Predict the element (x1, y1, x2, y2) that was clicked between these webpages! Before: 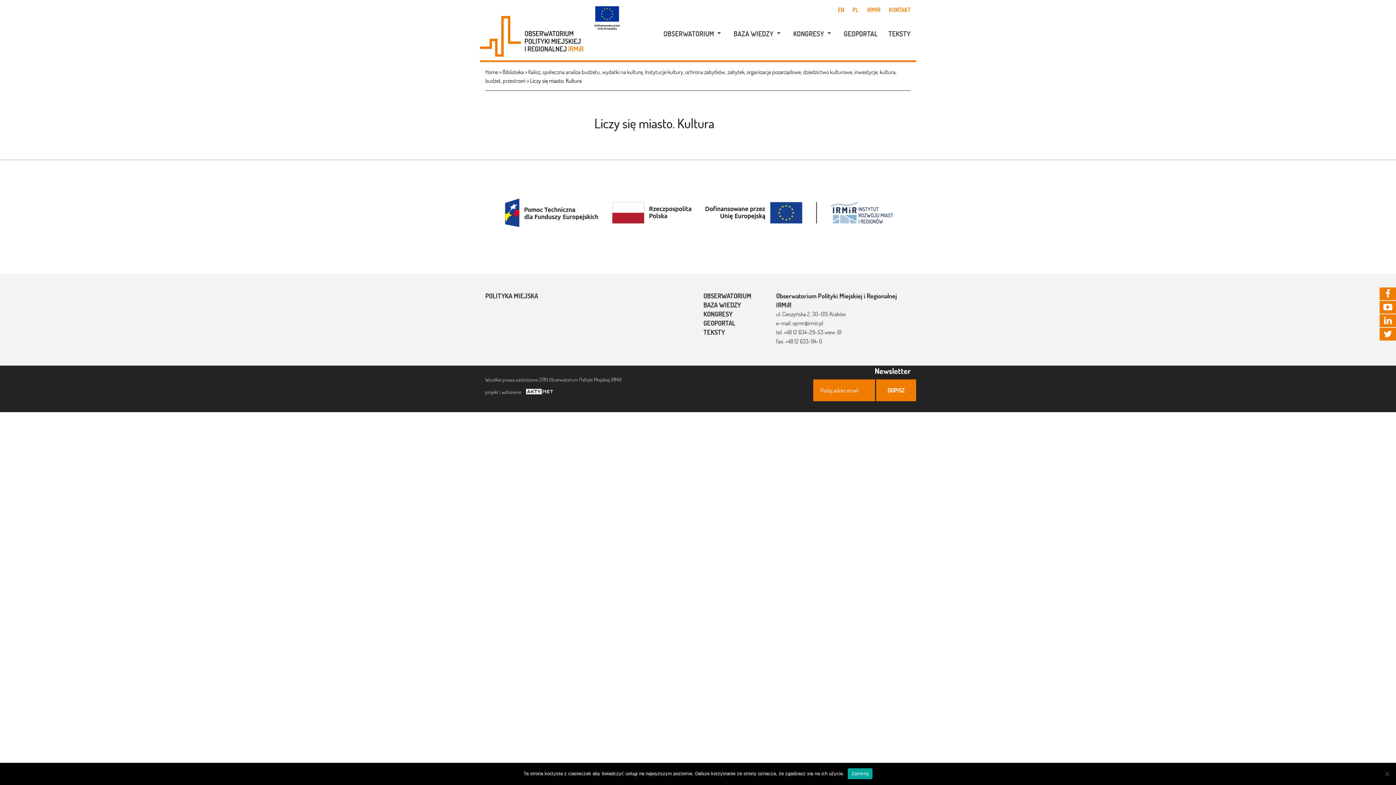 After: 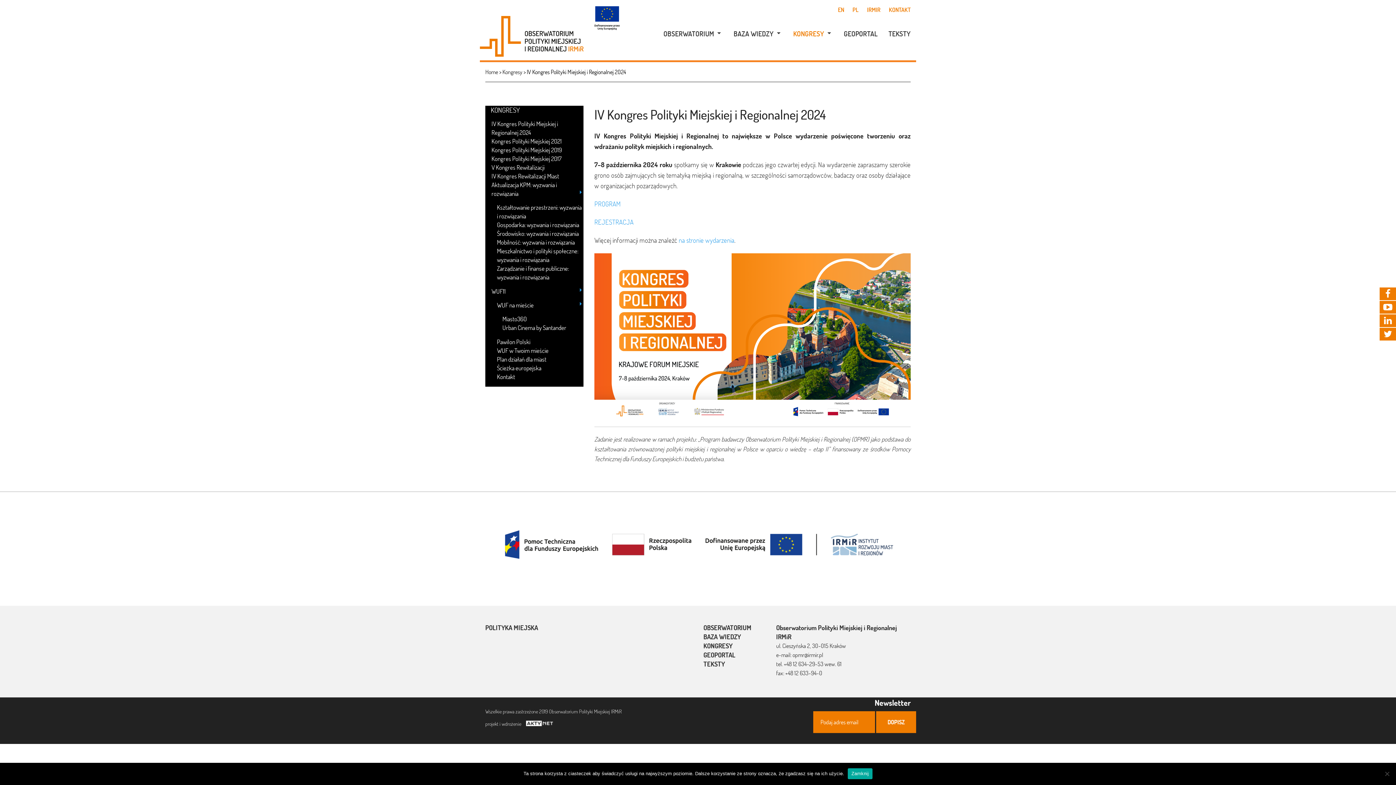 Action: label: KONGRESY bbox: (784, 26, 833, 41)